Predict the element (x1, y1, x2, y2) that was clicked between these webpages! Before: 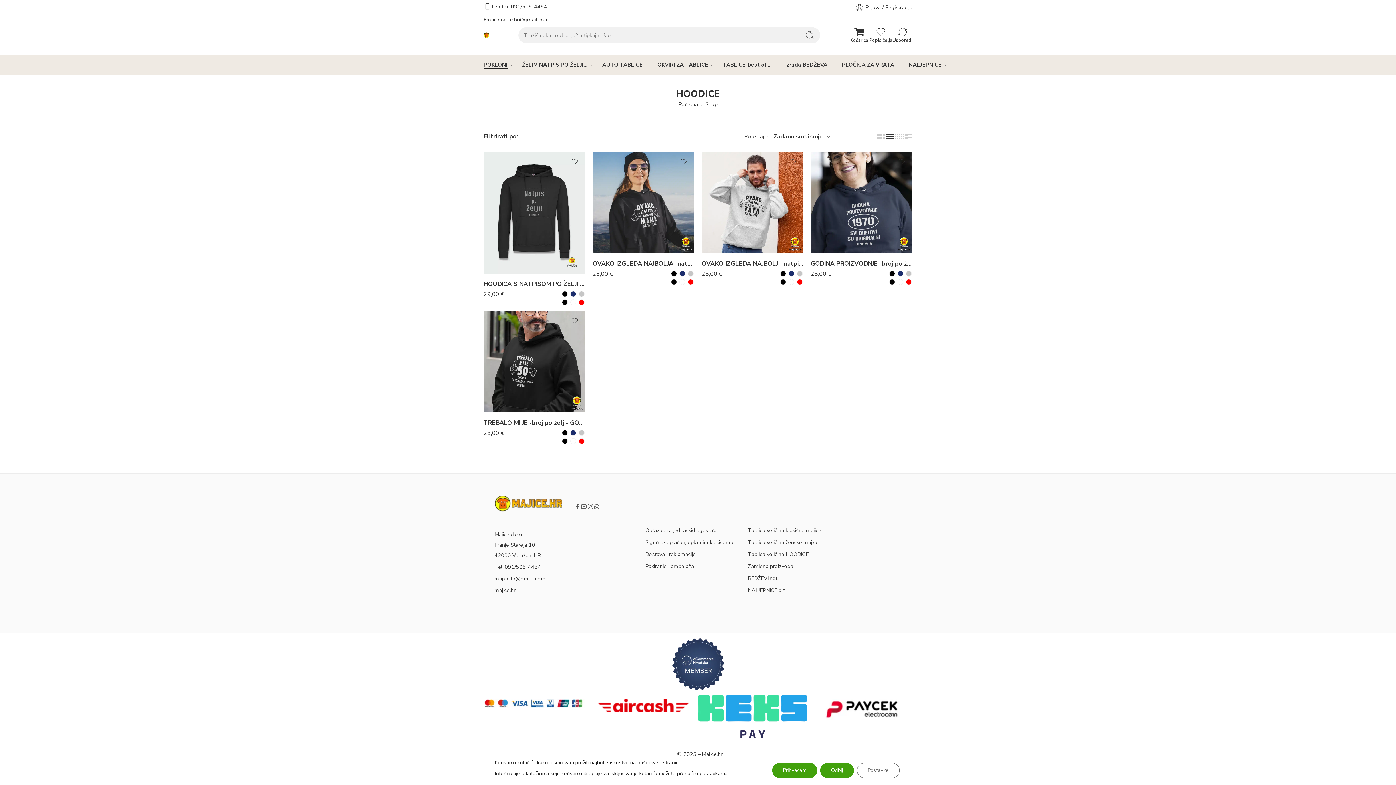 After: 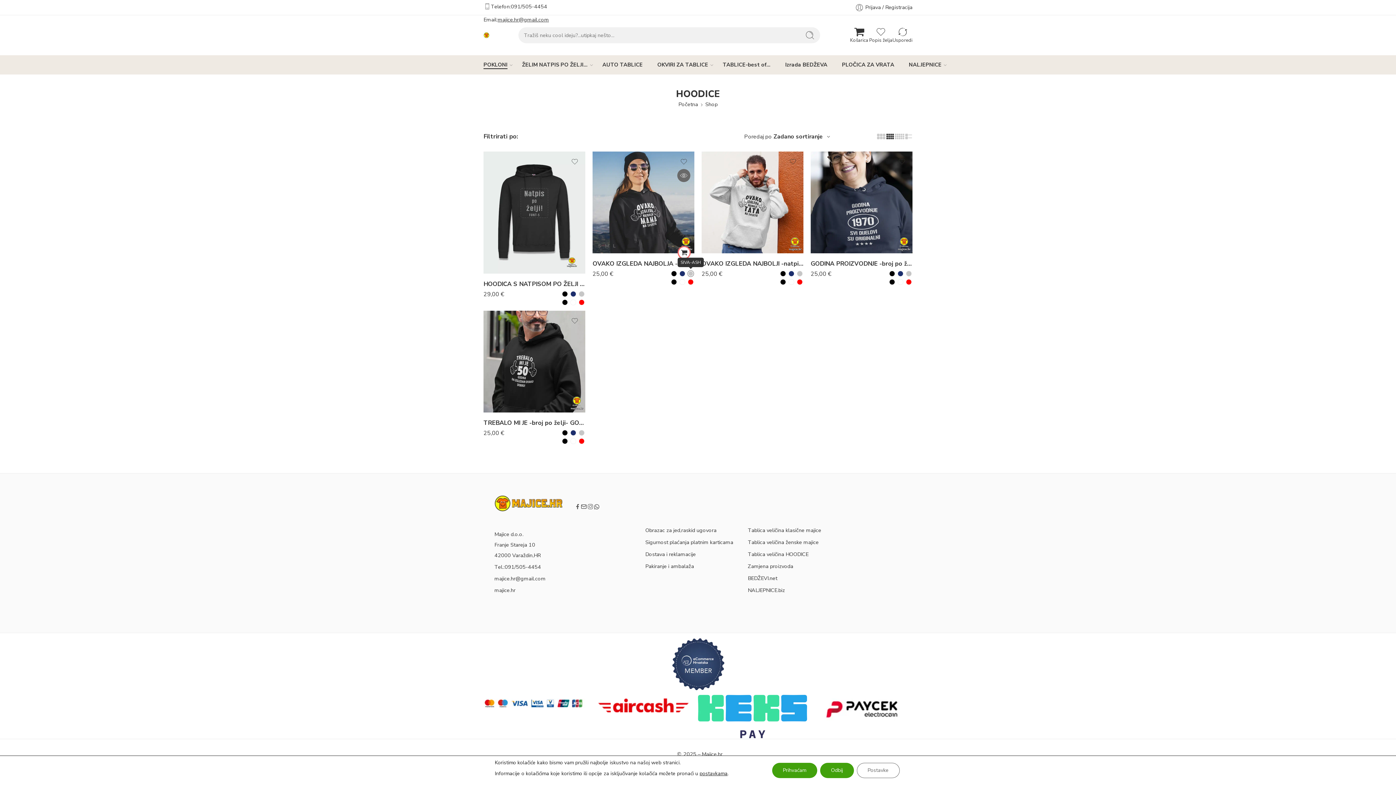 Action: bbox: (687, 270, 694, 277)